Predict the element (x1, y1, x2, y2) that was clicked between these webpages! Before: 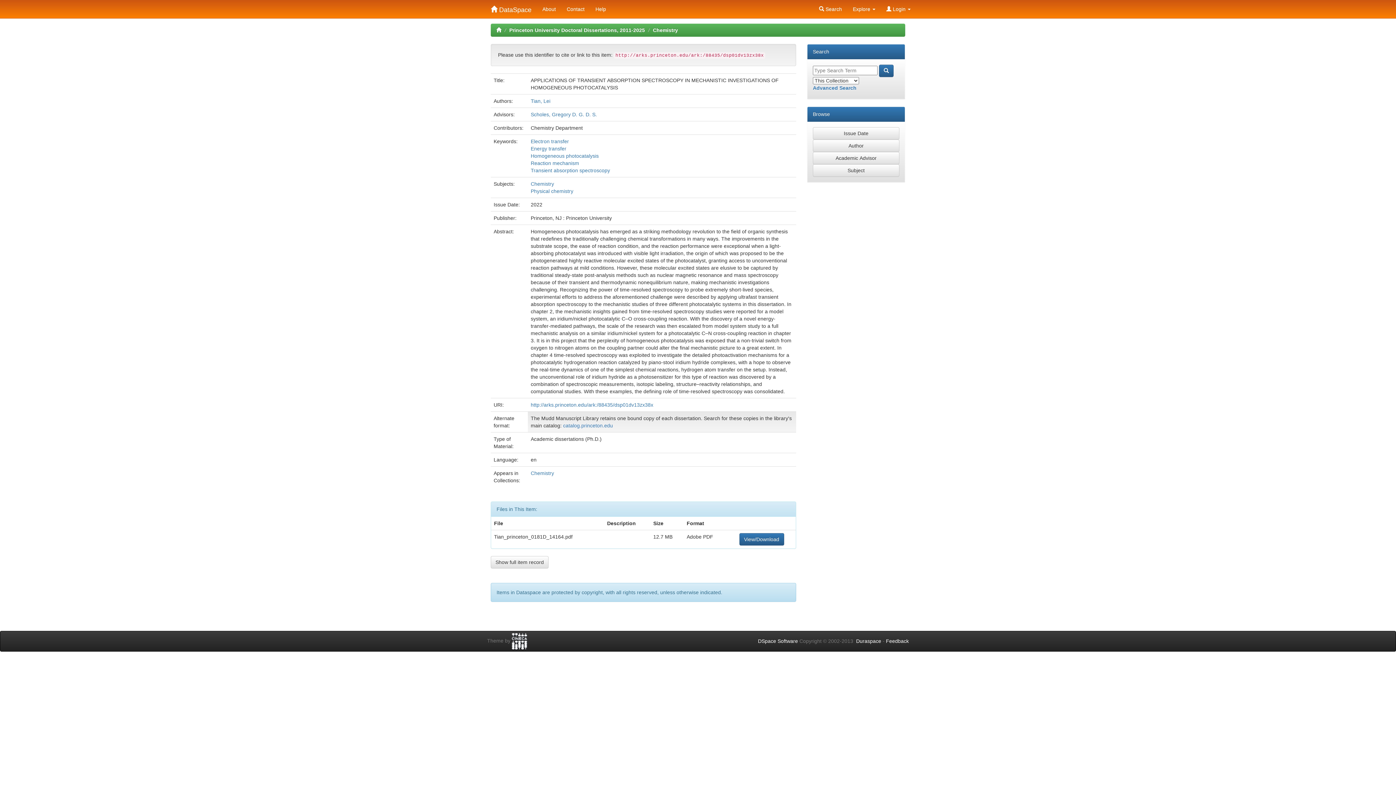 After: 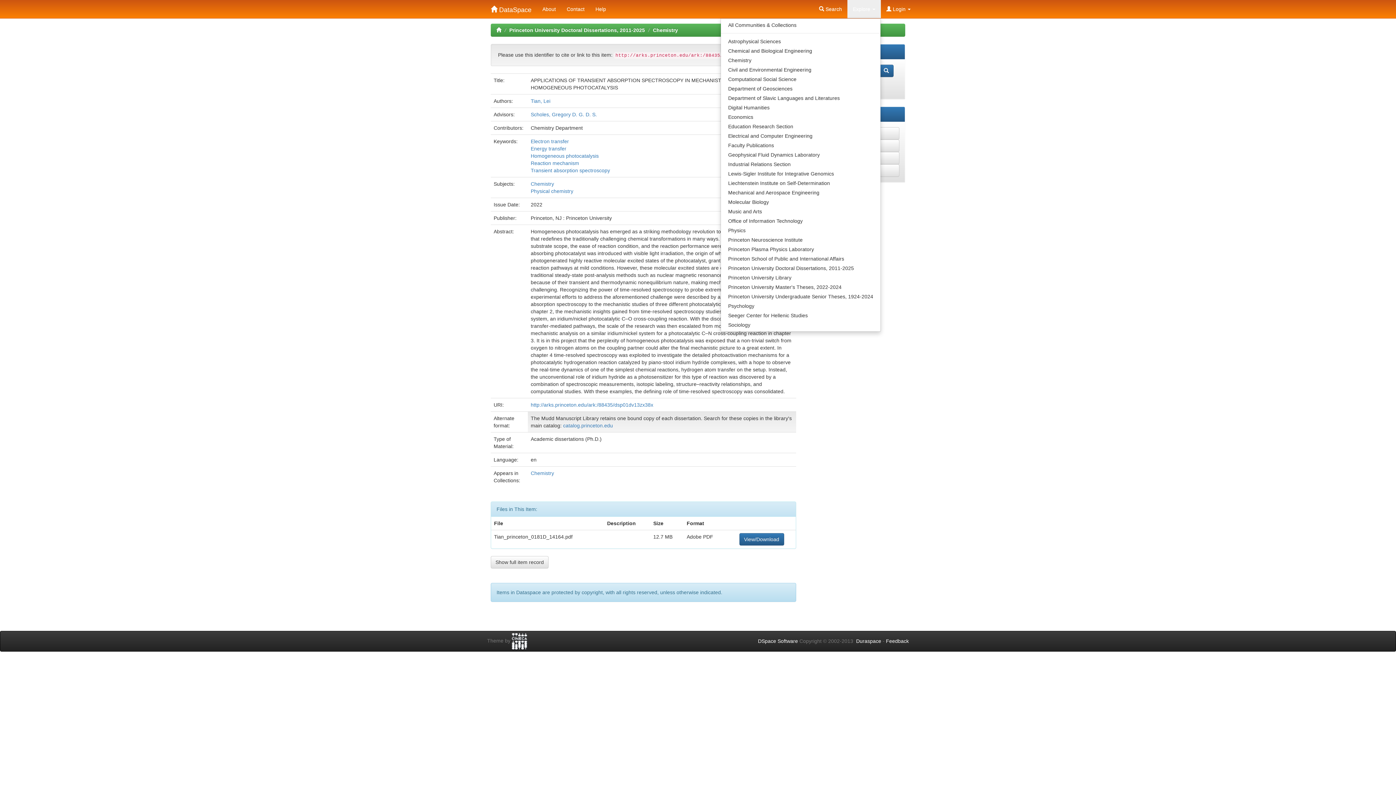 Action: label: Explore  bbox: (847, 0, 881, 18)